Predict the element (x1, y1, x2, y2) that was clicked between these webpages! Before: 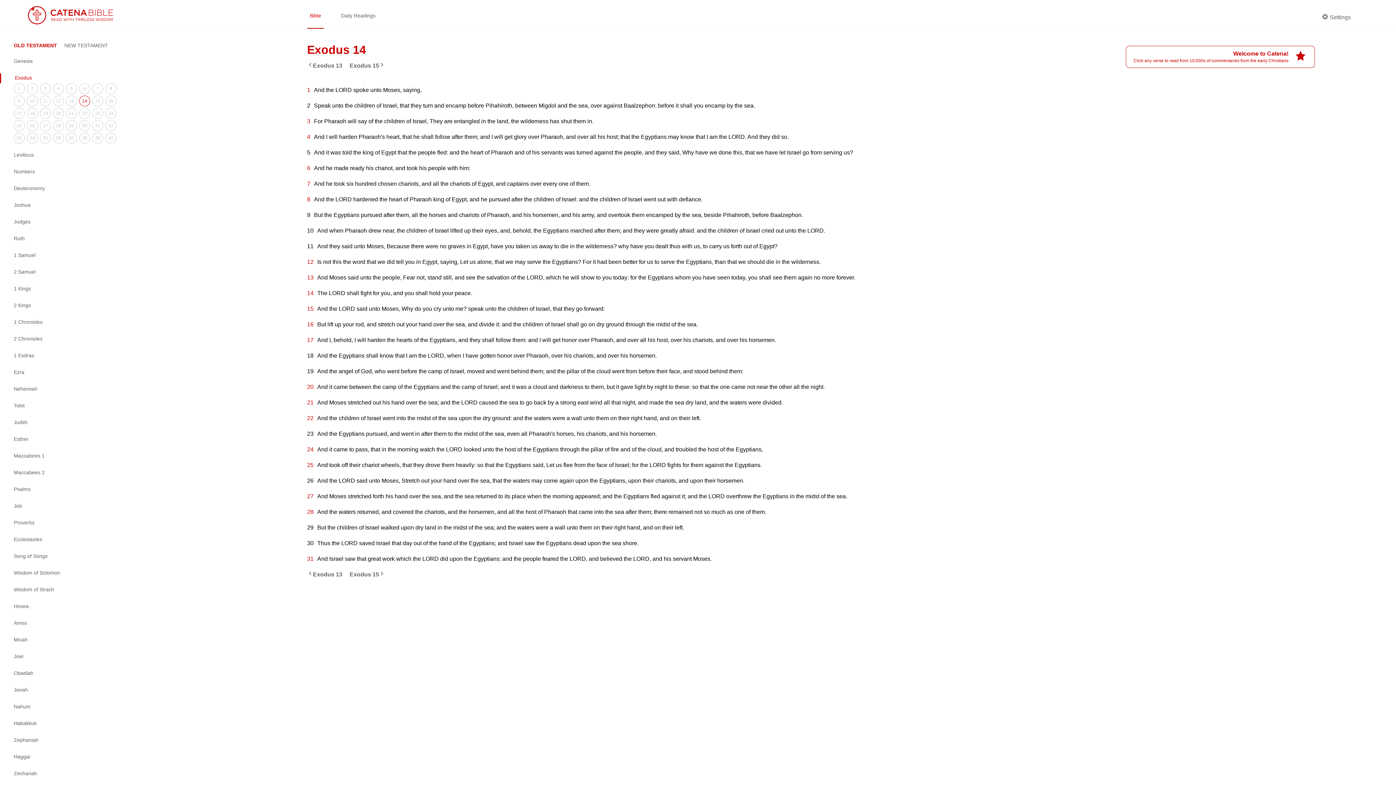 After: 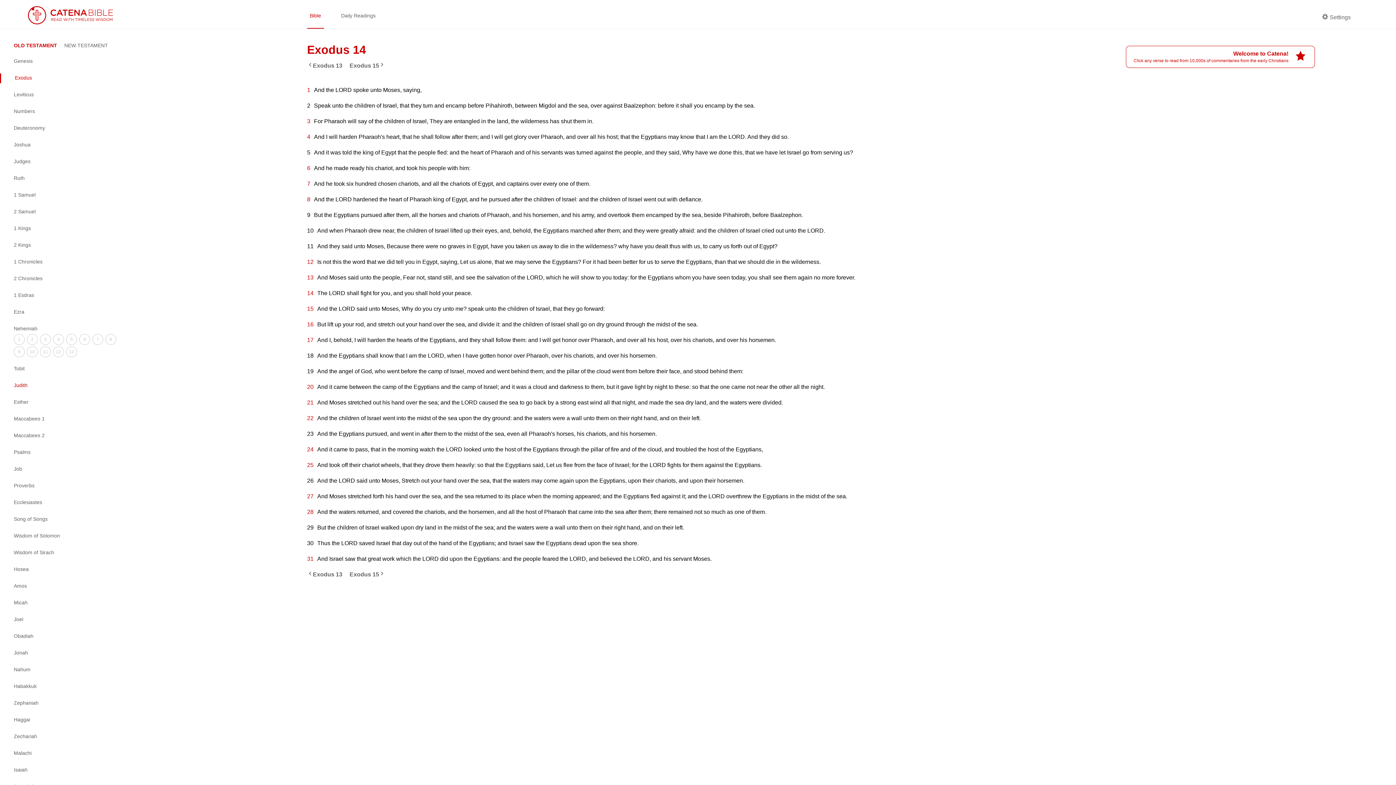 Action: label: Nehemiah bbox: (0, 384, 127, 394)